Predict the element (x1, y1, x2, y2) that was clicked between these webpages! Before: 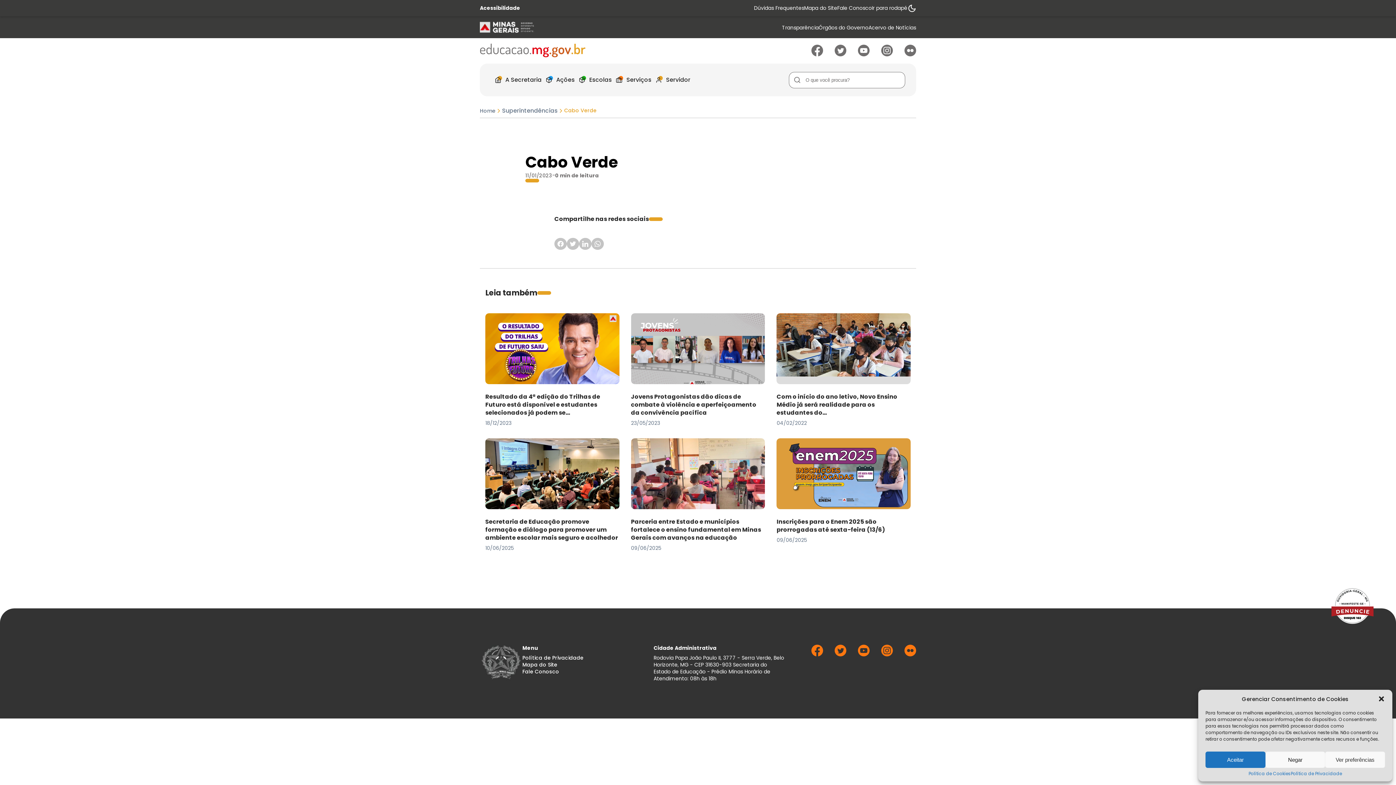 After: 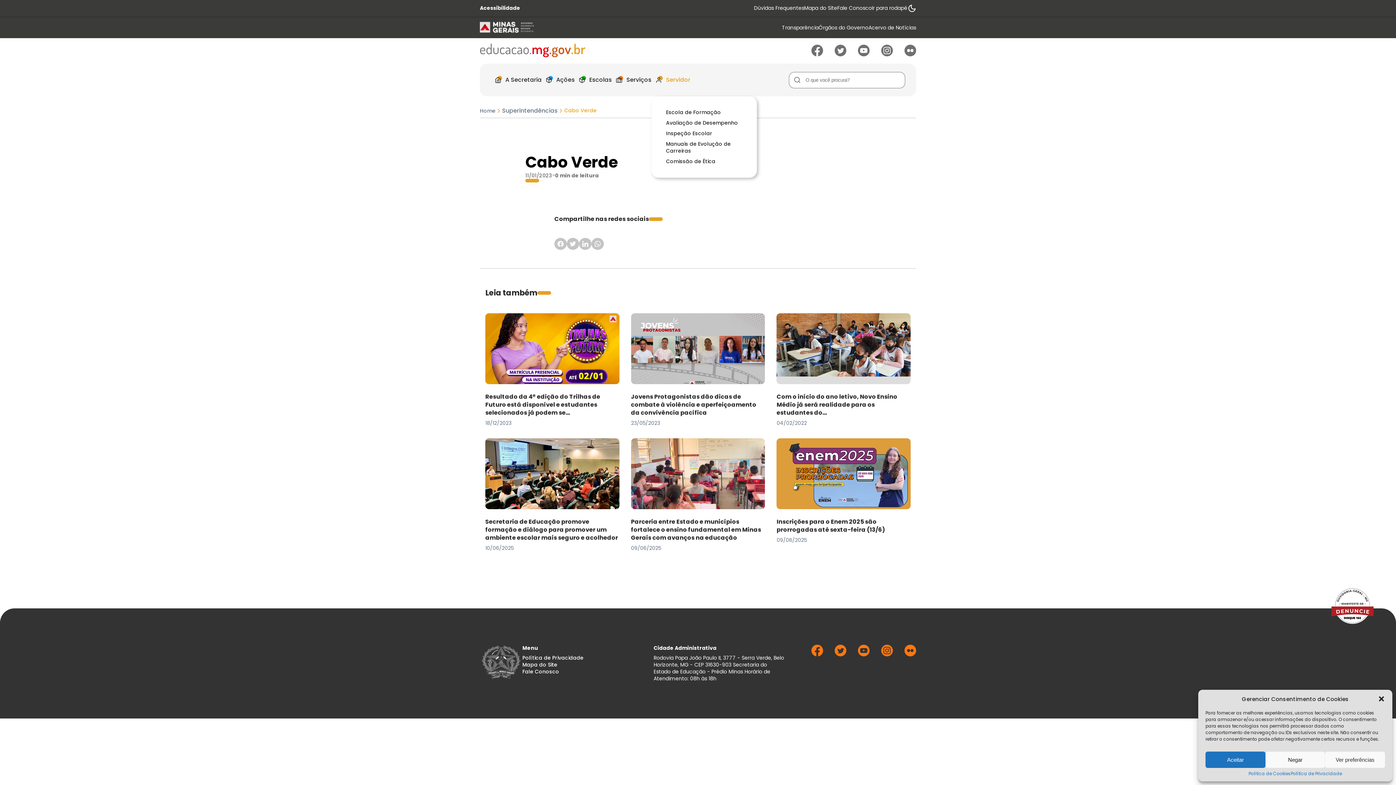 Action: label: Servidor bbox: (651, 69, 690, 90)